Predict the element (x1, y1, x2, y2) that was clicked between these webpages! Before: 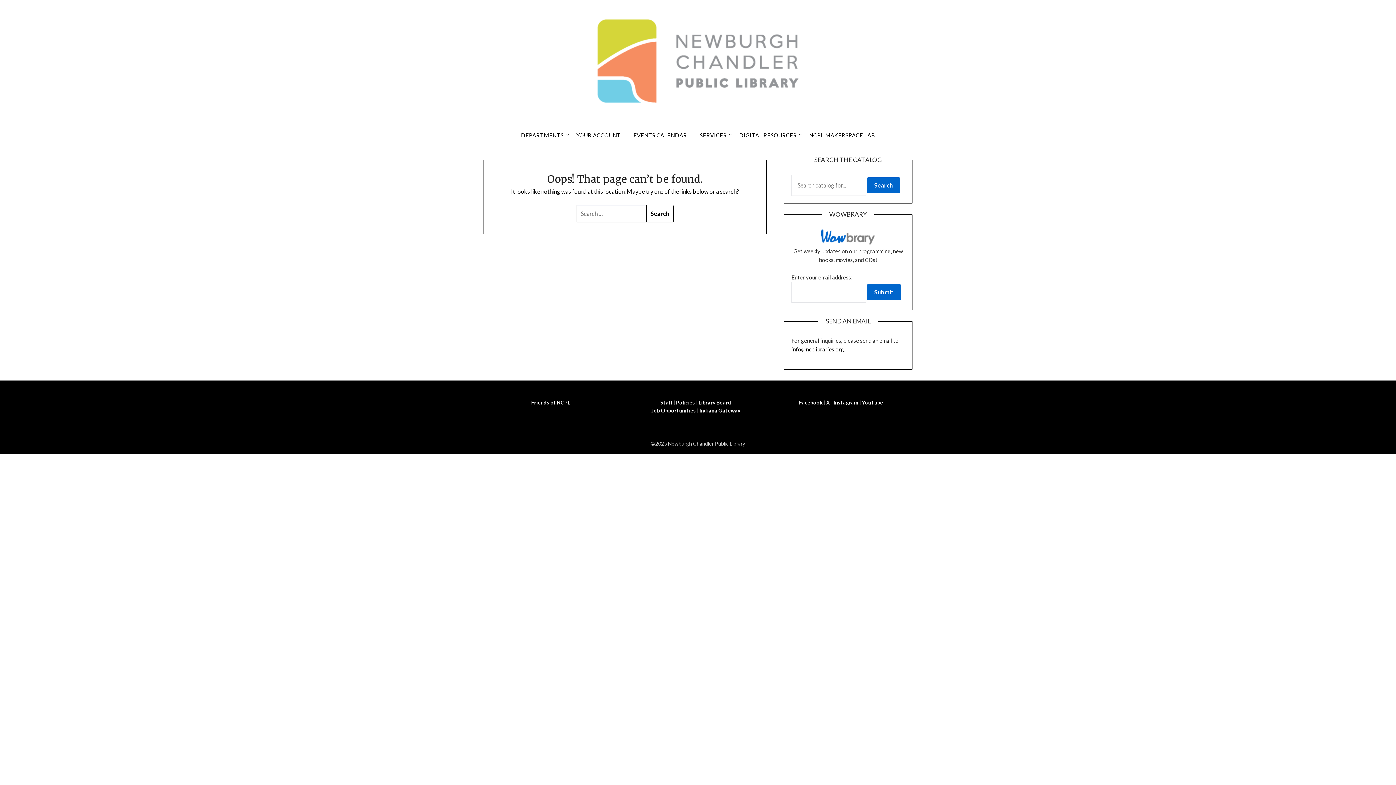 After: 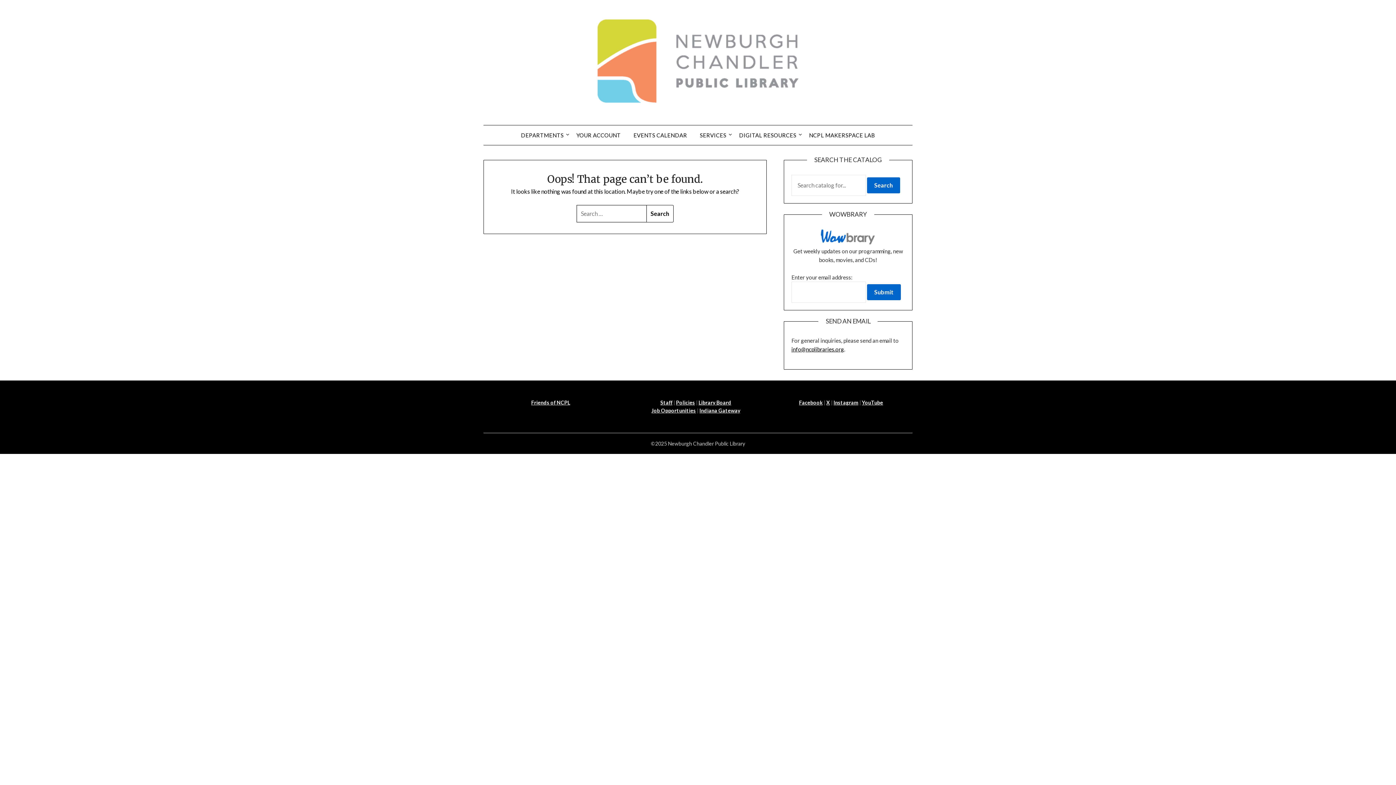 Action: label: Instagram bbox: (833, 399, 858, 405)